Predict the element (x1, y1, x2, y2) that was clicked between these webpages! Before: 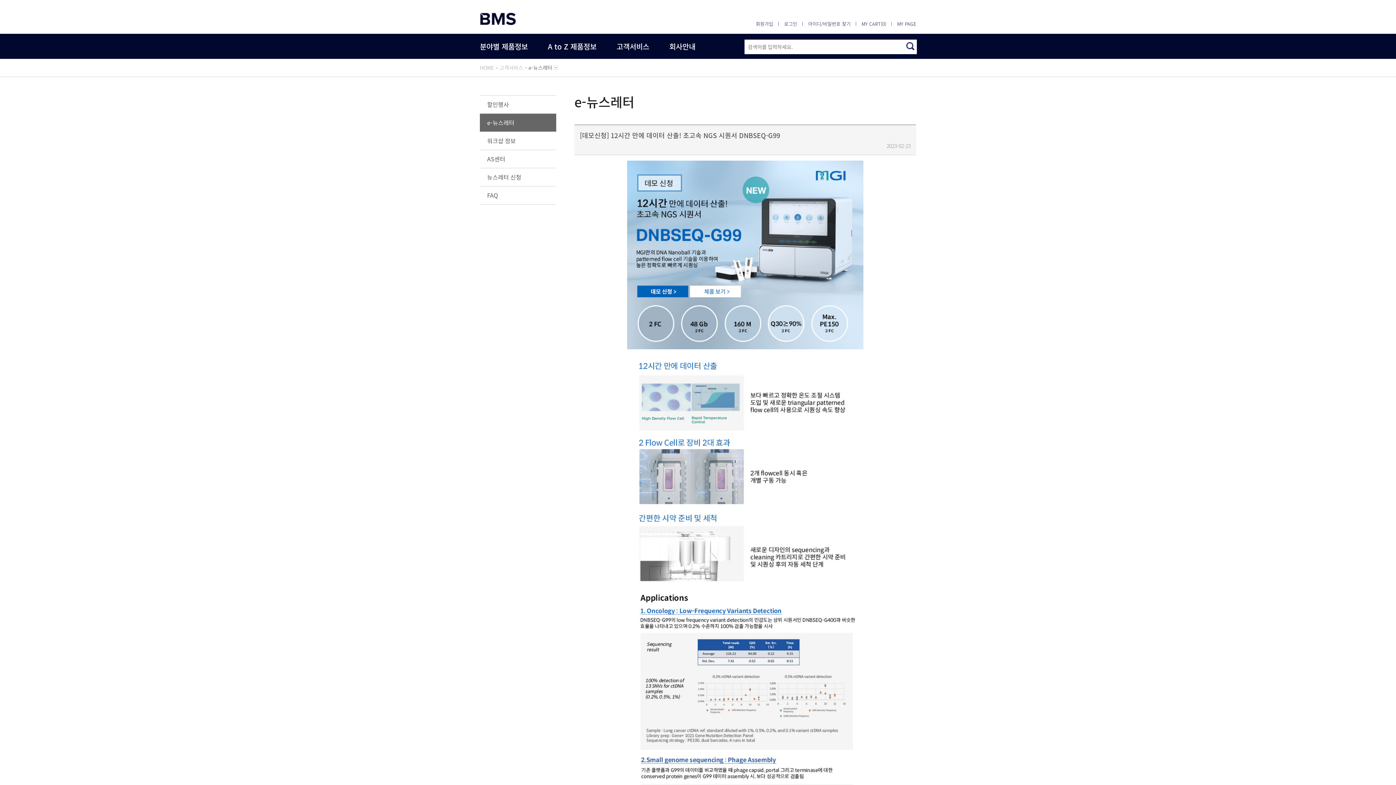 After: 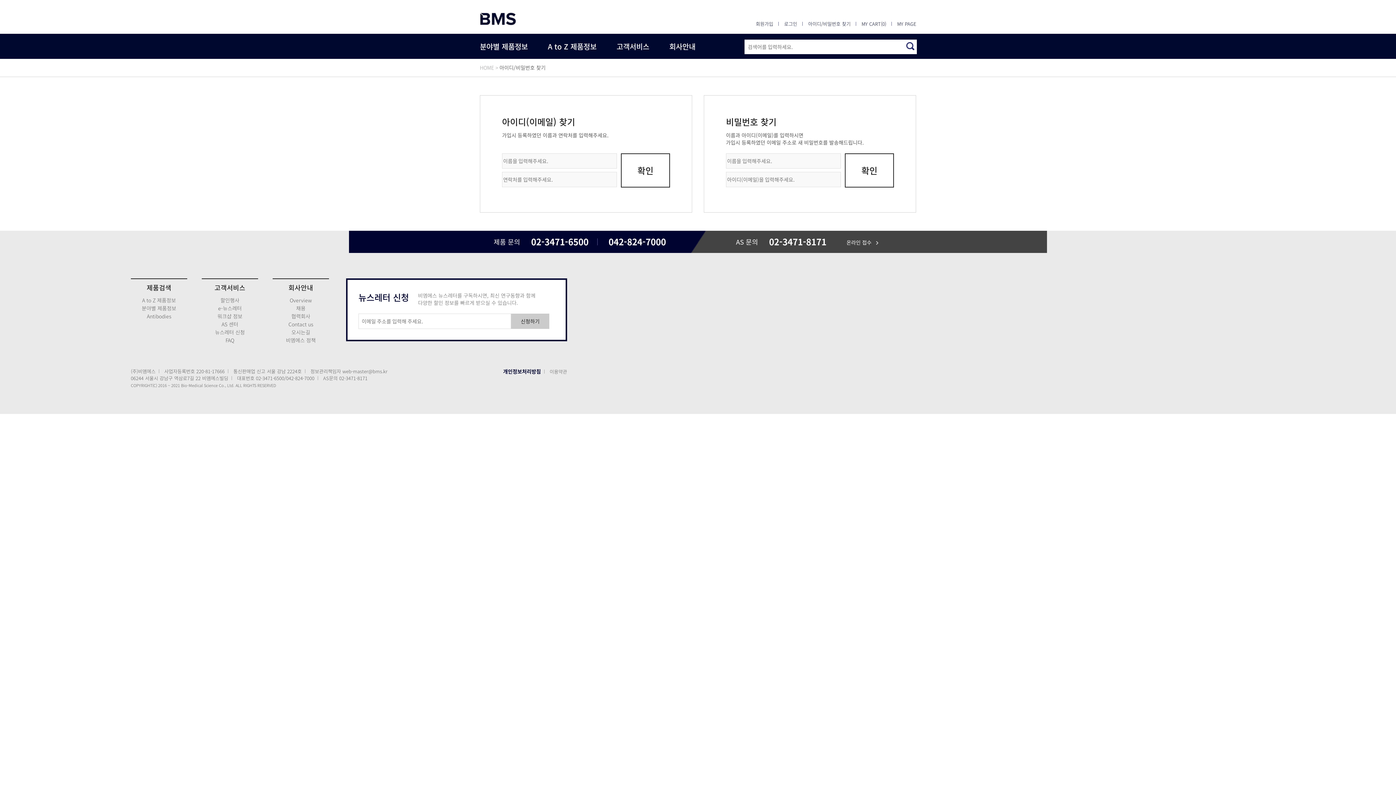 Action: label: 아이디/비밀번호 찾기 bbox: (808, 20, 850, 27)